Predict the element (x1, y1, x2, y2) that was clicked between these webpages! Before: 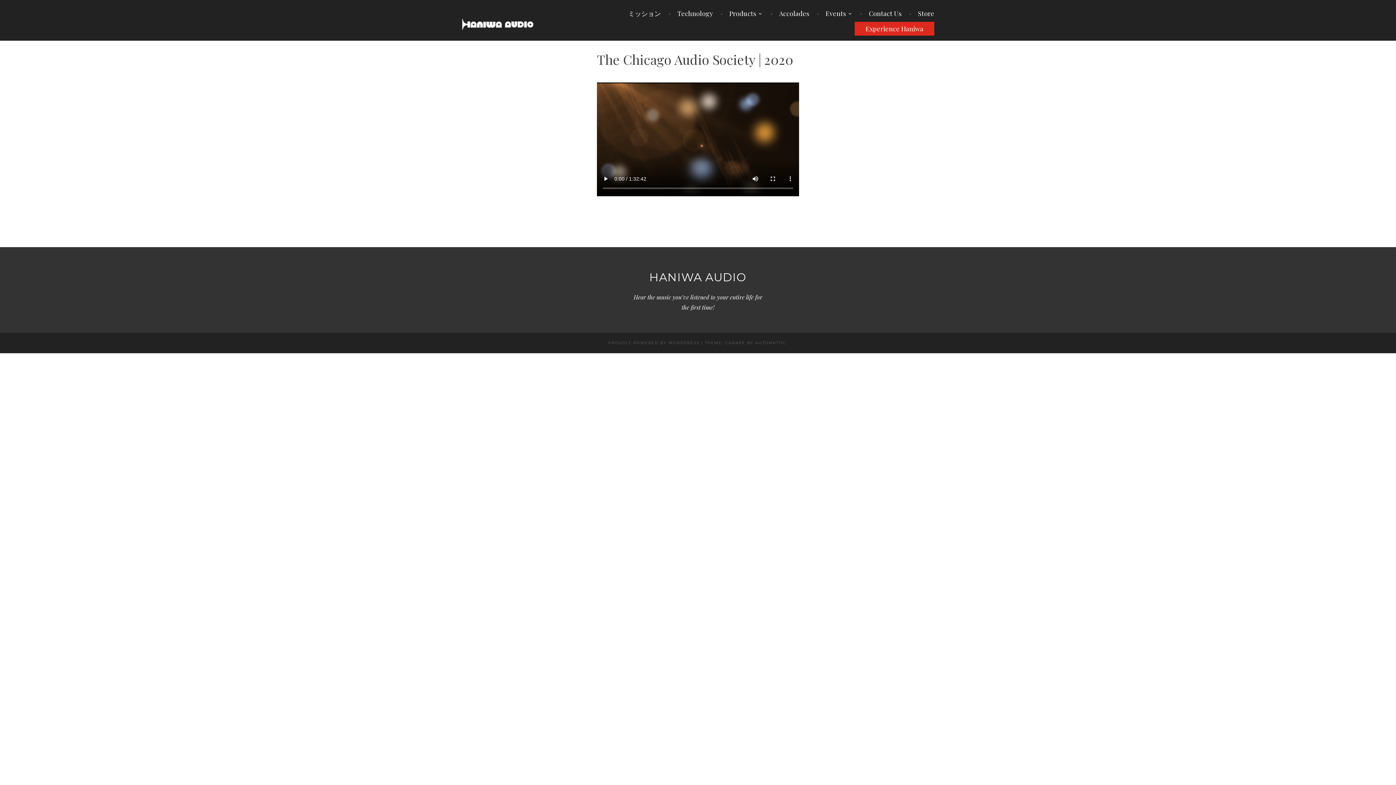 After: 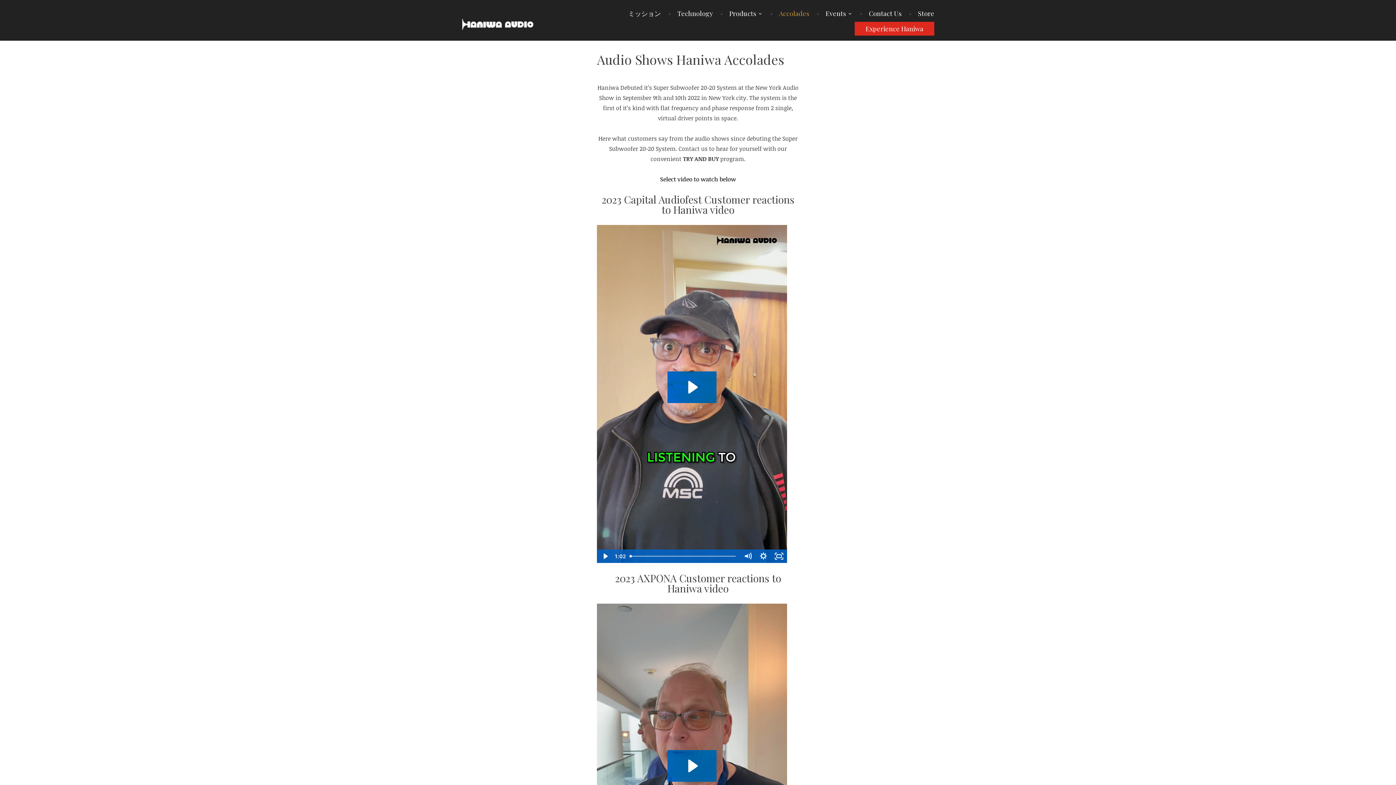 Action: label: Accolades bbox: (770, 10, 809, 16)